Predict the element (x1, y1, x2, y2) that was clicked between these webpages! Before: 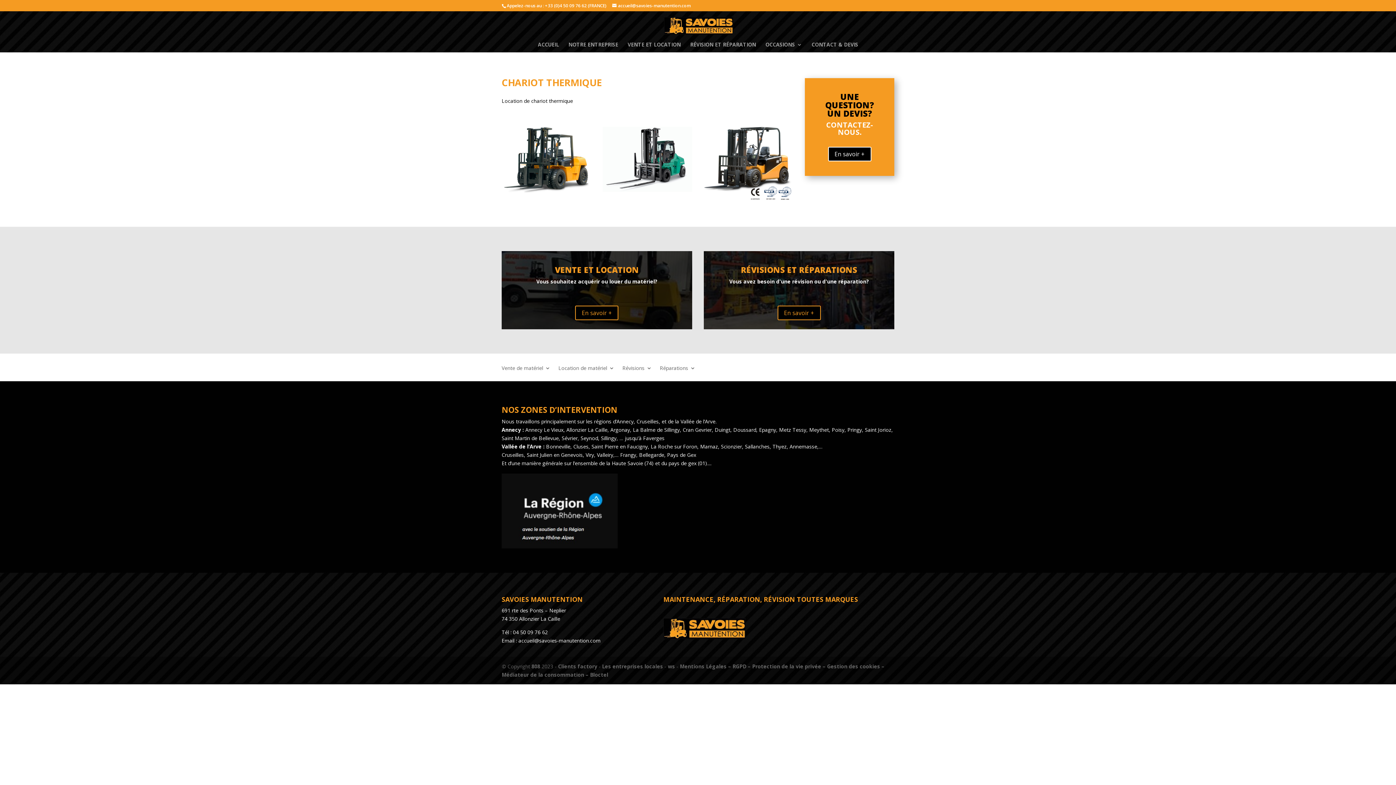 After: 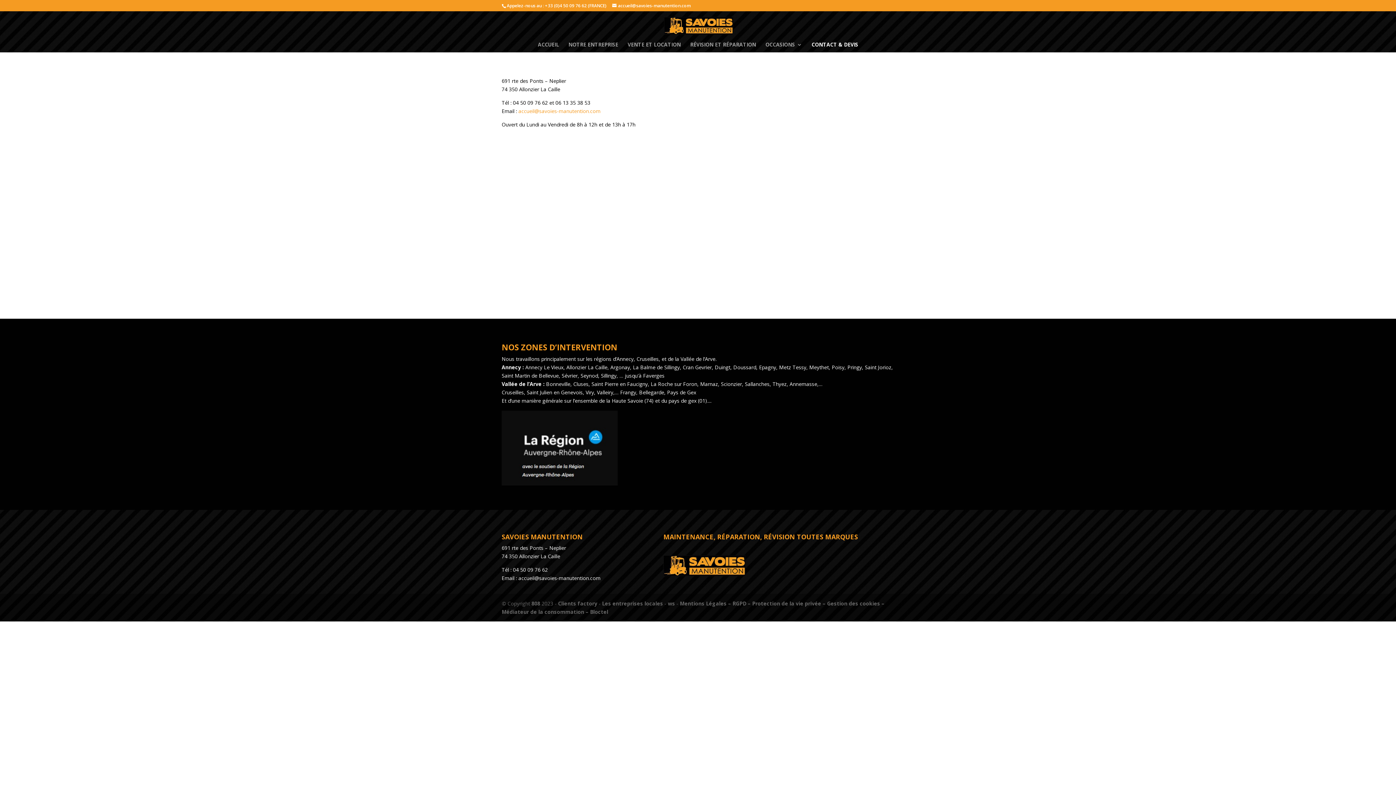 Action: label: CONTACT & DEVIS bbox: (811, 42, 858, 52)